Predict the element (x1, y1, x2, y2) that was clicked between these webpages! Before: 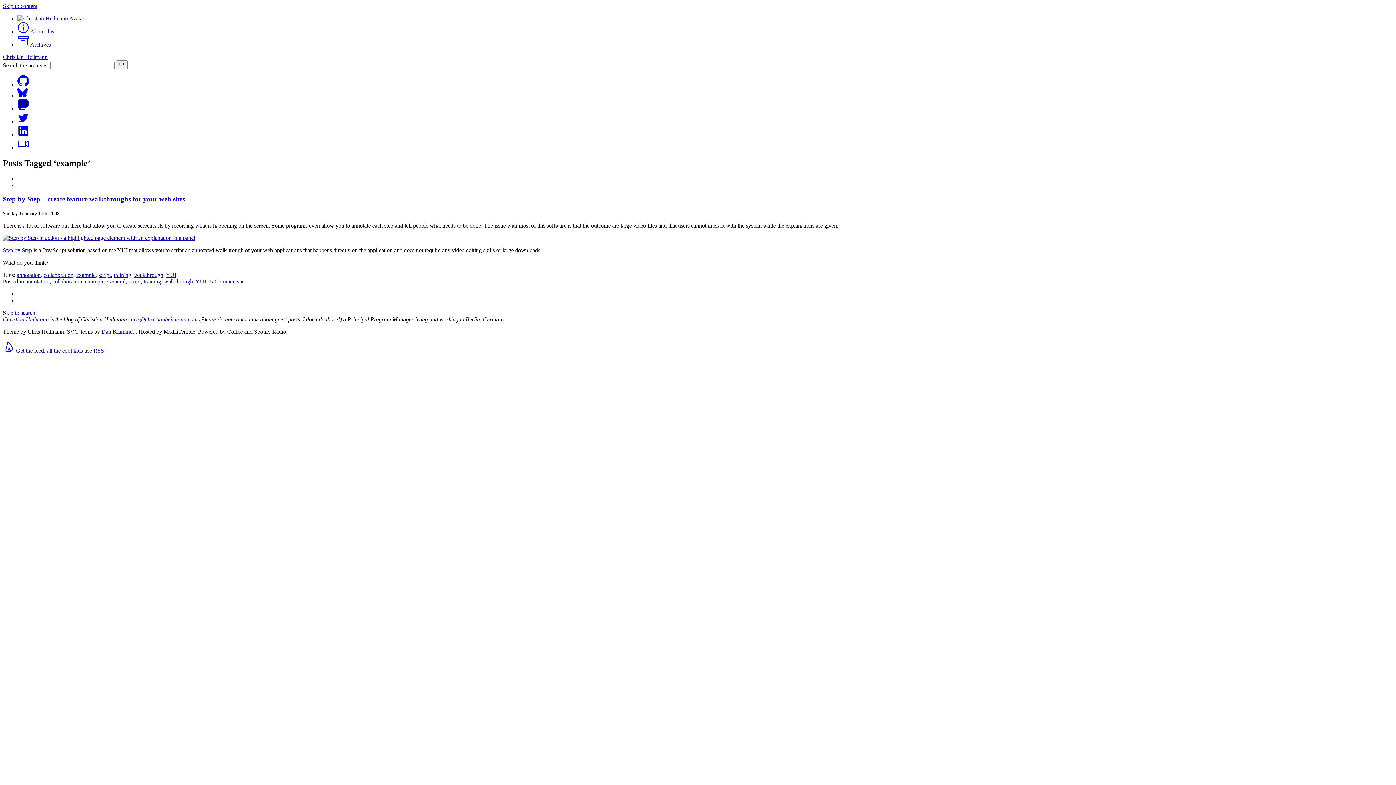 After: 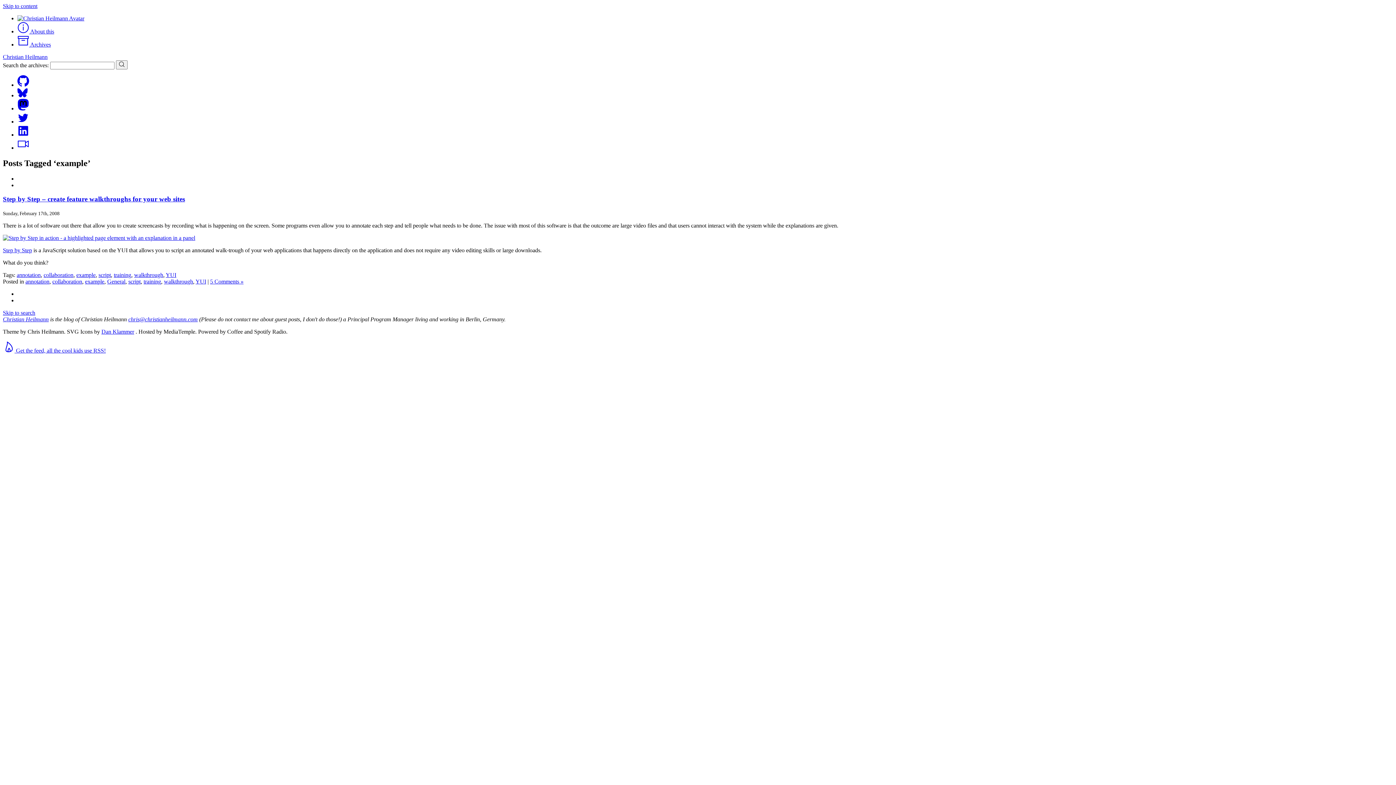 Action: bbox: (128, 316, 197, 322) label: chris@christianheilmann.com